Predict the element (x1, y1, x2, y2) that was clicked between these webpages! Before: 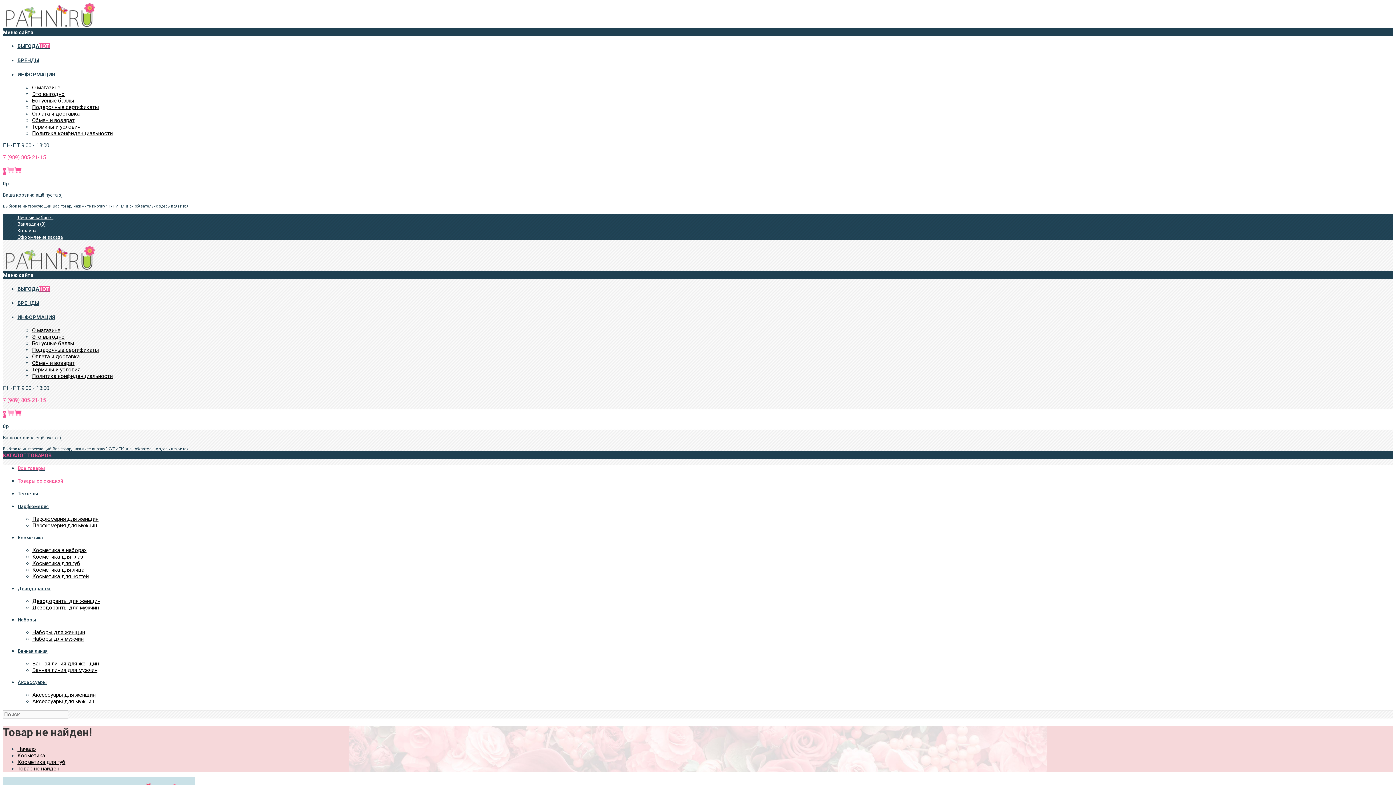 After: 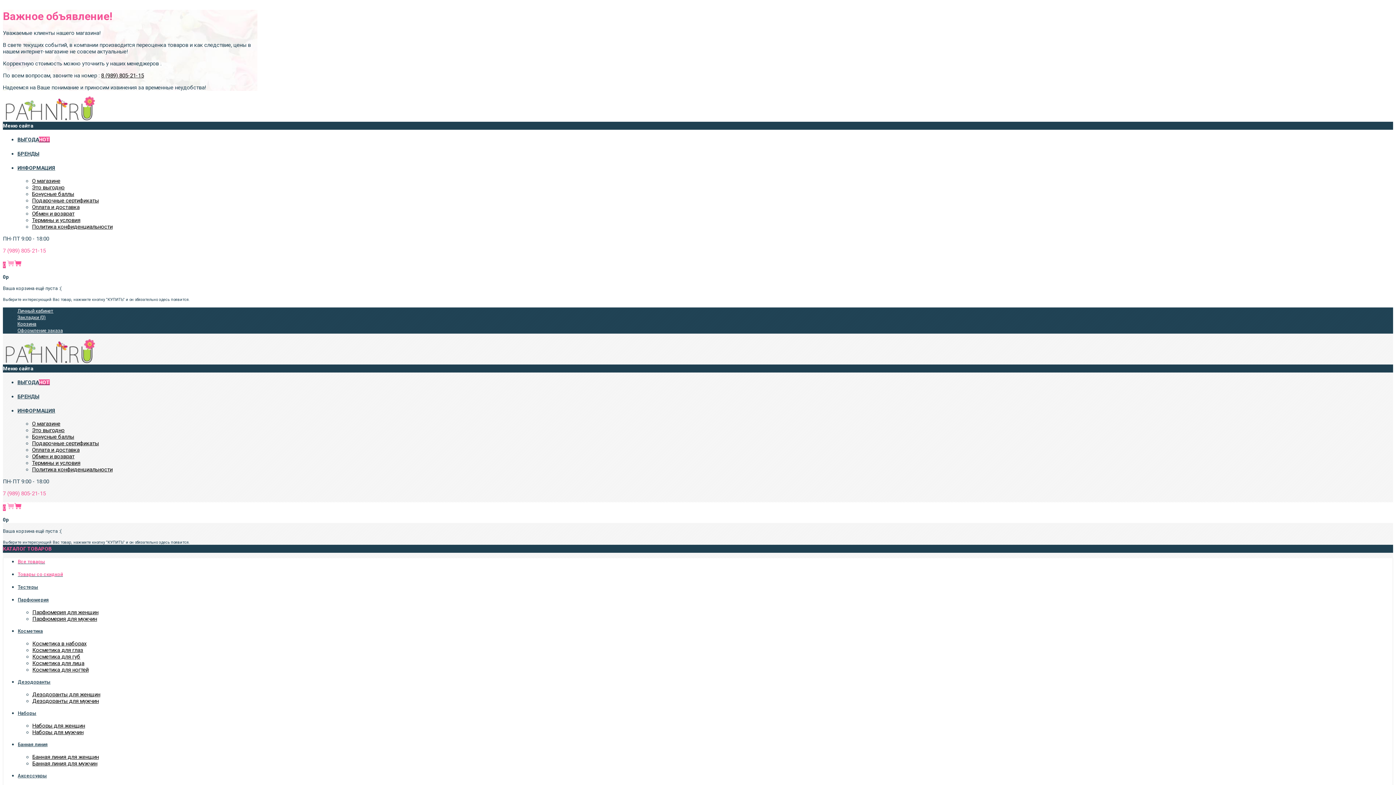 Action: bbox: (17, 314, 55, 320) label: ИНФОРМАЦИЯ